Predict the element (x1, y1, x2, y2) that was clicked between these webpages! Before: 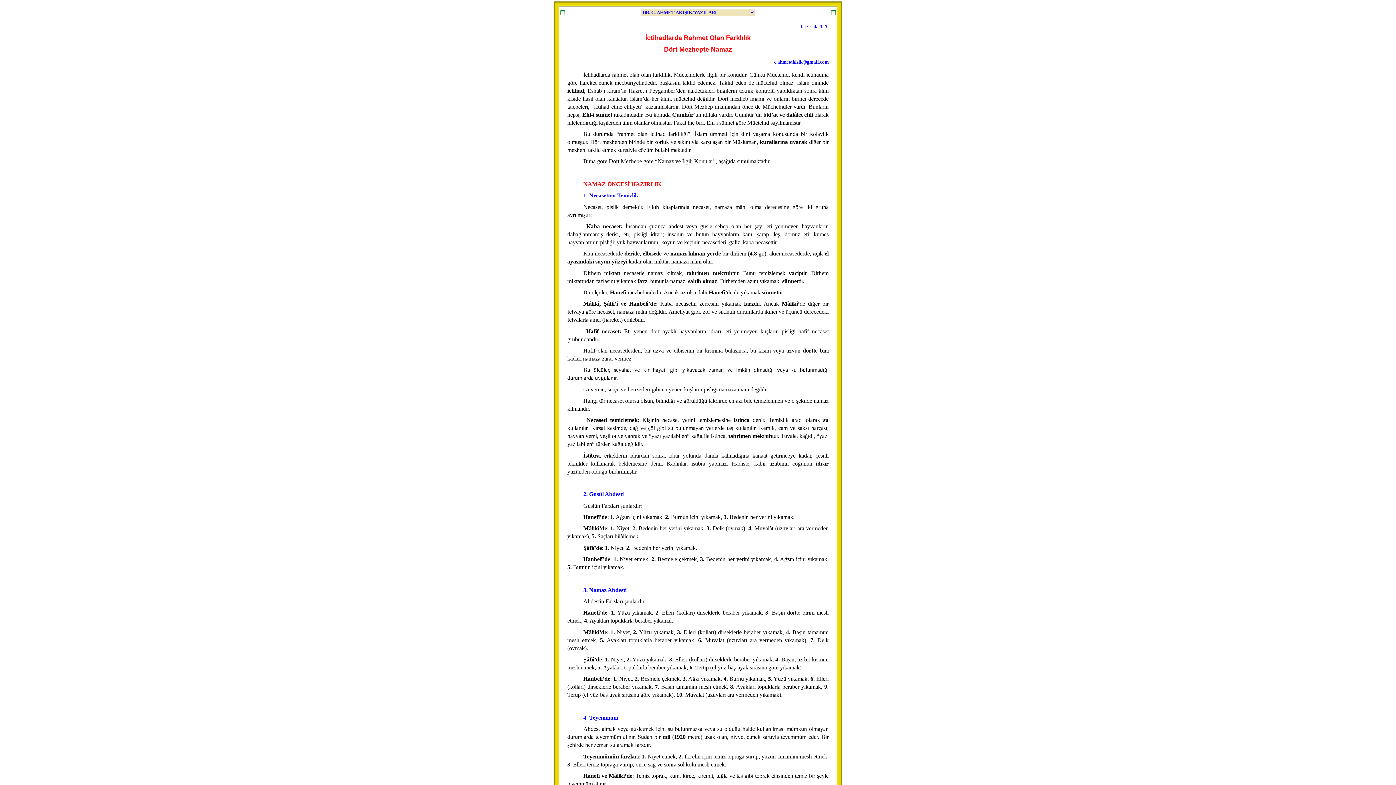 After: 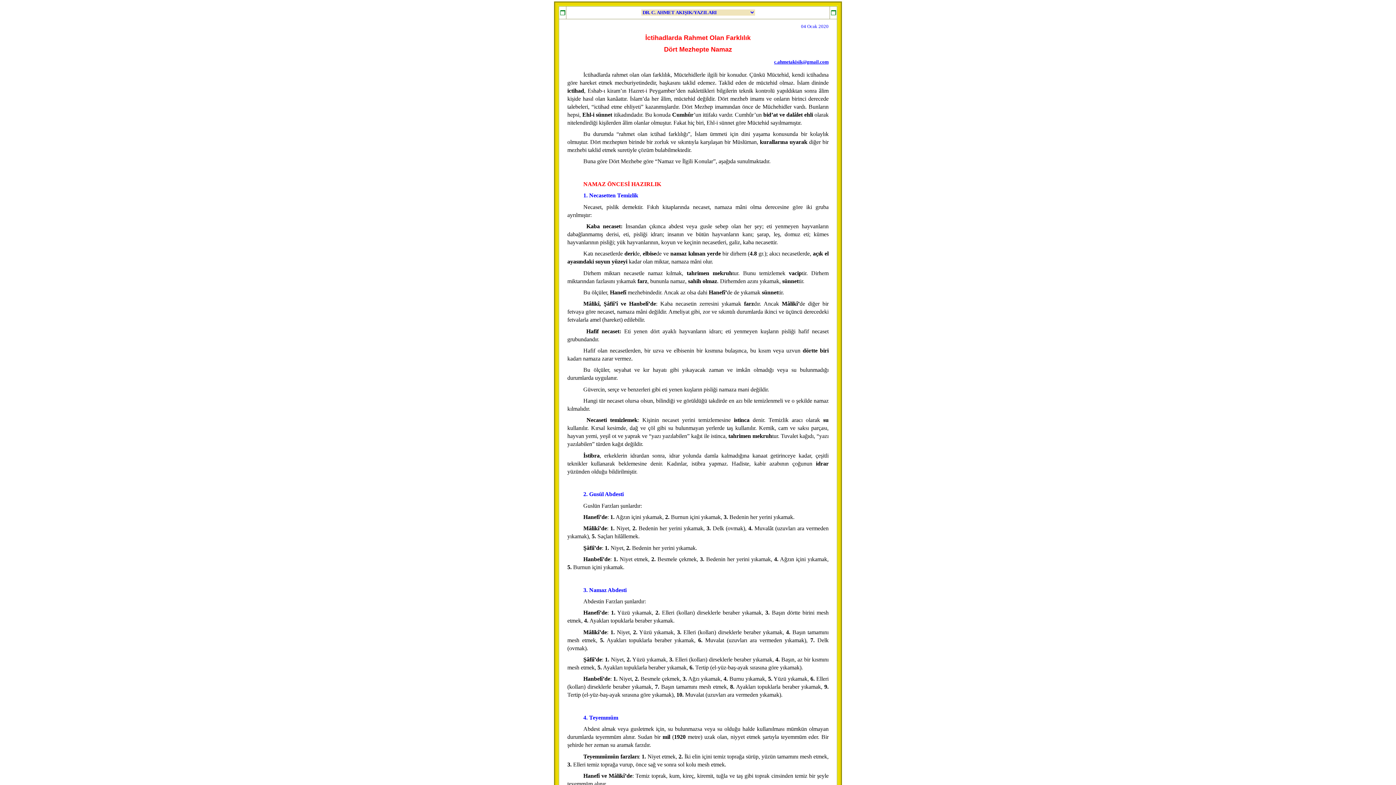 Action: bbox: (774, 59, 828, 64) label: c.ahmetakisik@gmail.com